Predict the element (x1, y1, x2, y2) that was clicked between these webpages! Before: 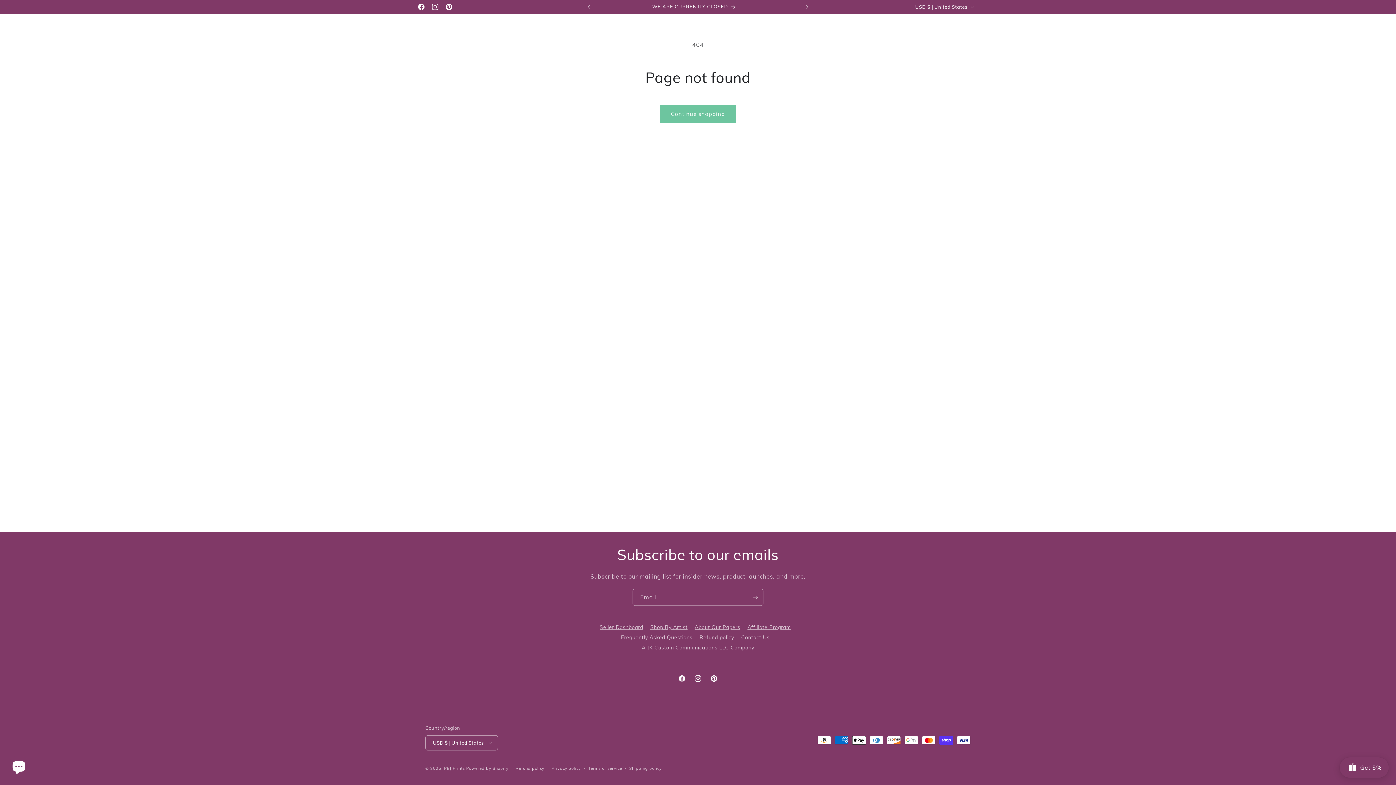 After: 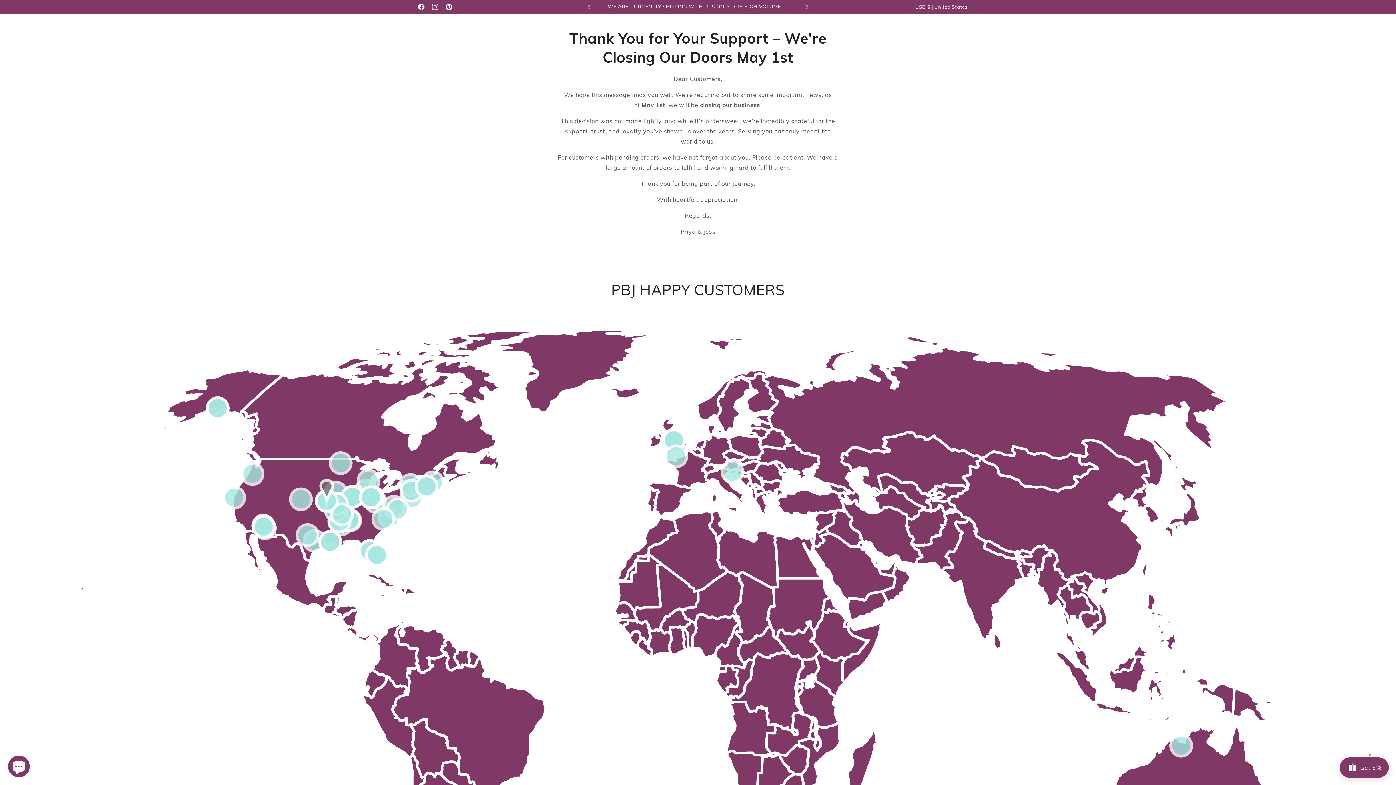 Action: label: PBJ Prints bbox: (444, 766, 464, 771)